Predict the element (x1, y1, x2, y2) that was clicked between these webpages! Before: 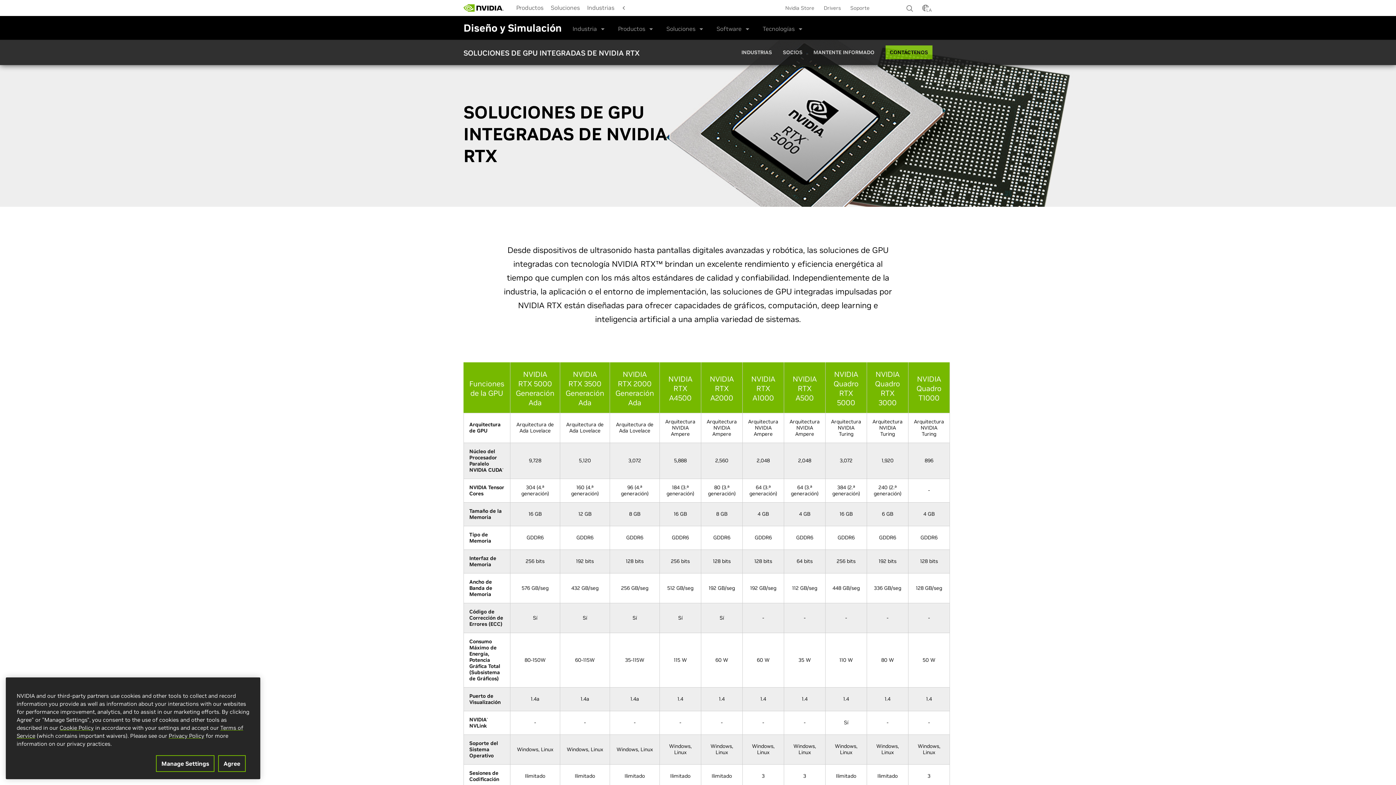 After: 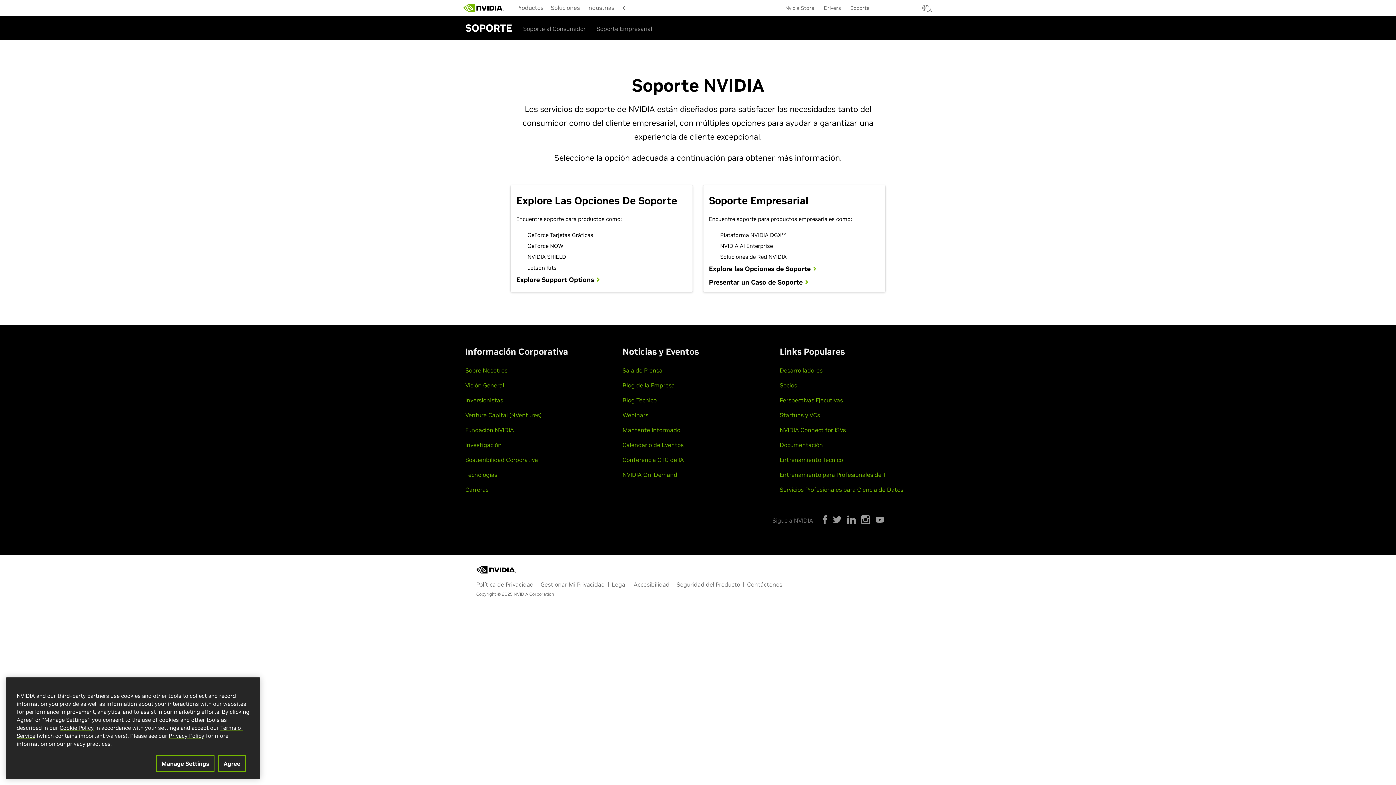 Action: bbox: (848, 0, 871, 14) label: Soporte